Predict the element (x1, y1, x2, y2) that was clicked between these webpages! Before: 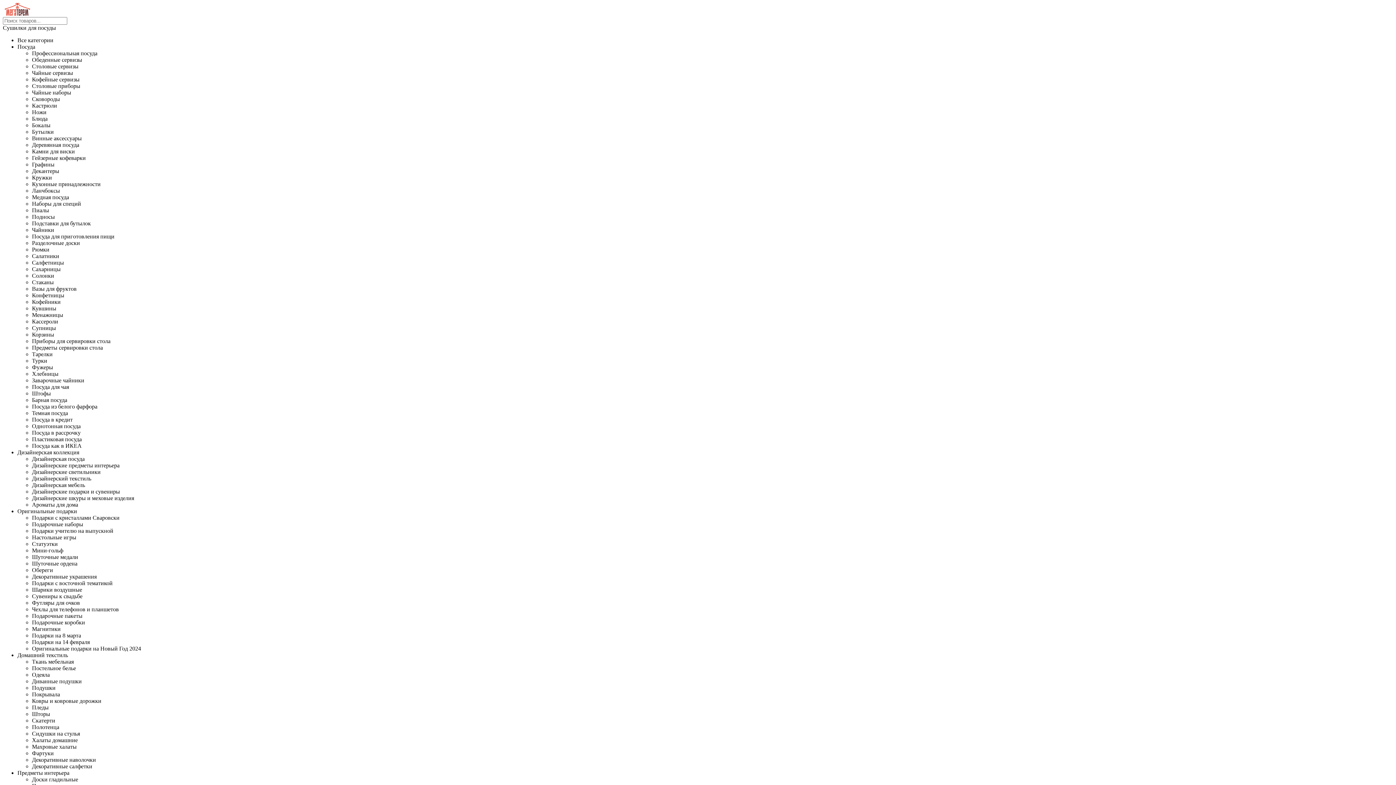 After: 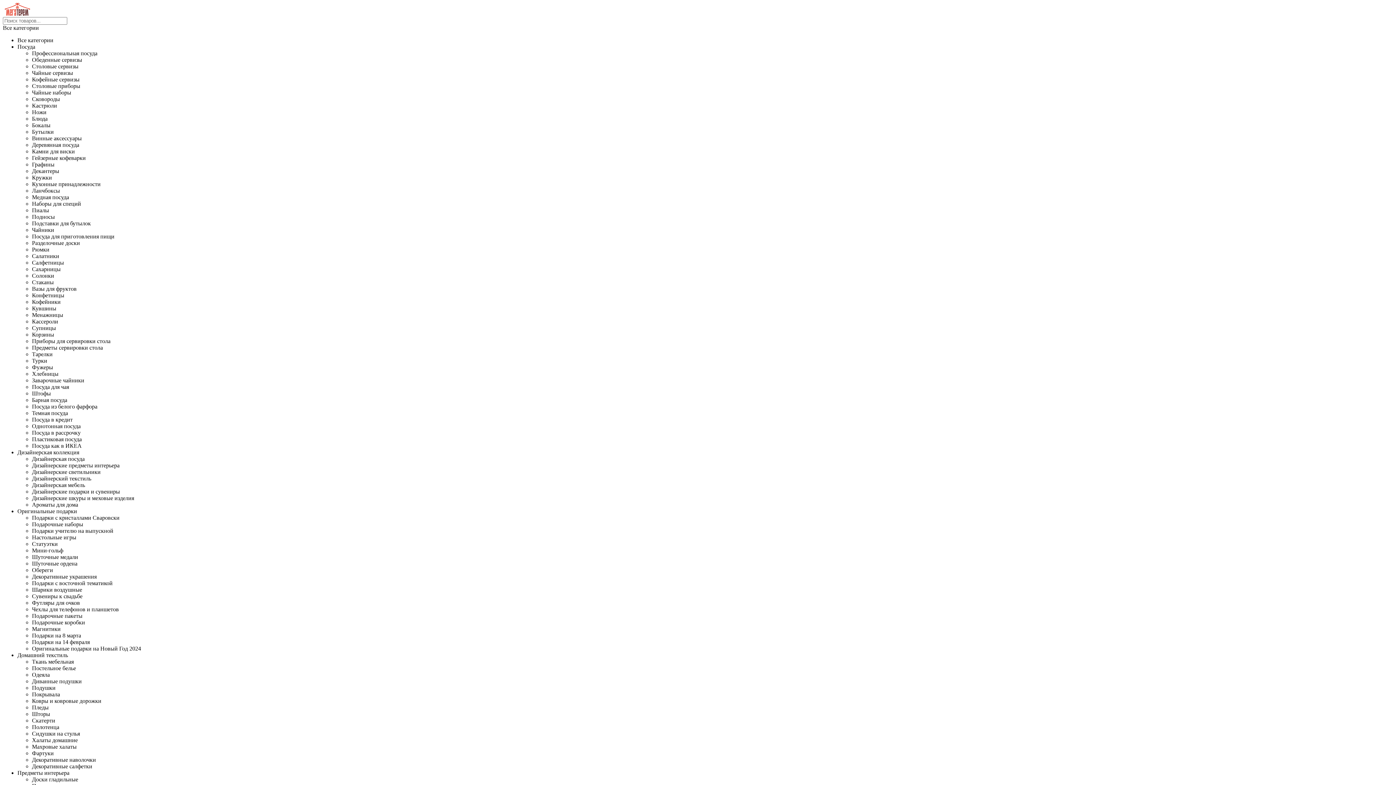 Action: bbox: (2, 10, 32, 16)